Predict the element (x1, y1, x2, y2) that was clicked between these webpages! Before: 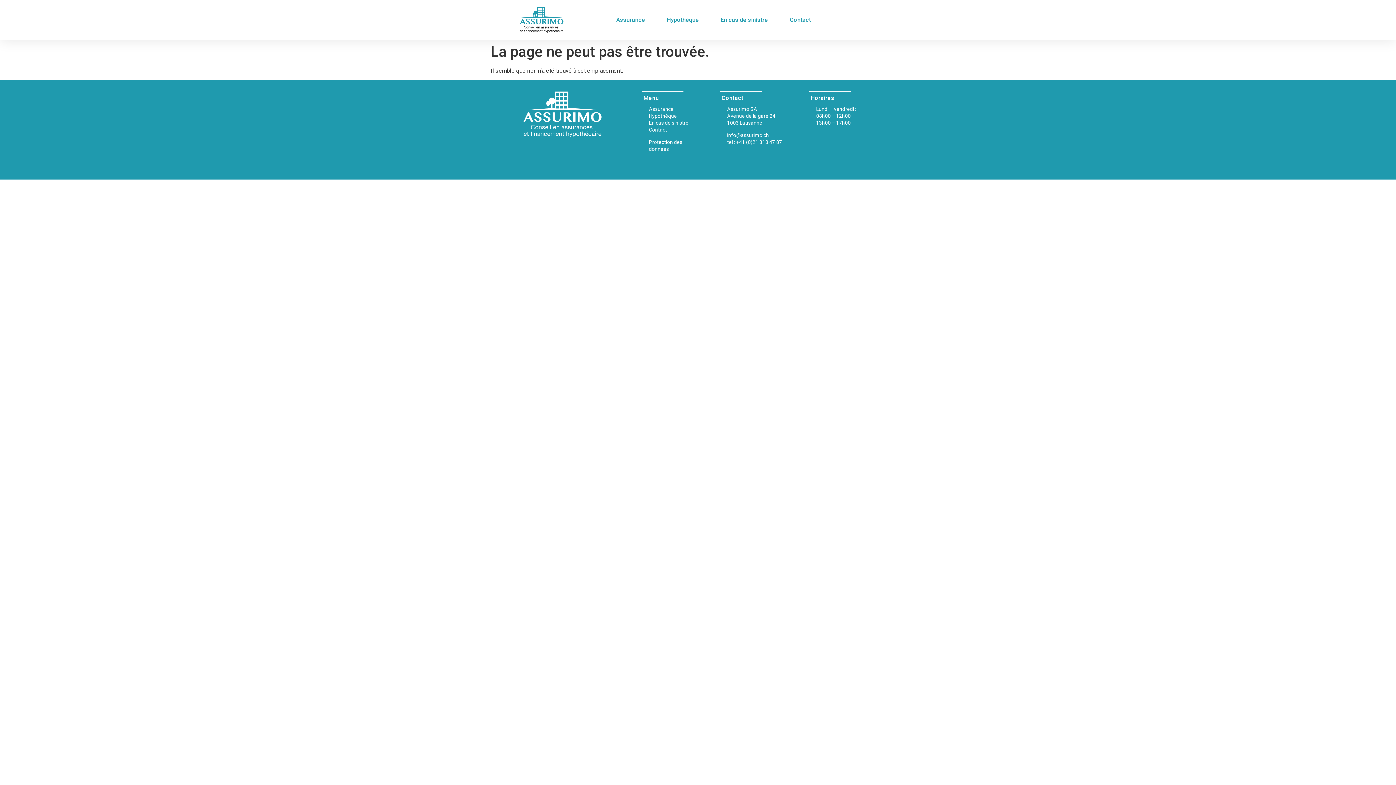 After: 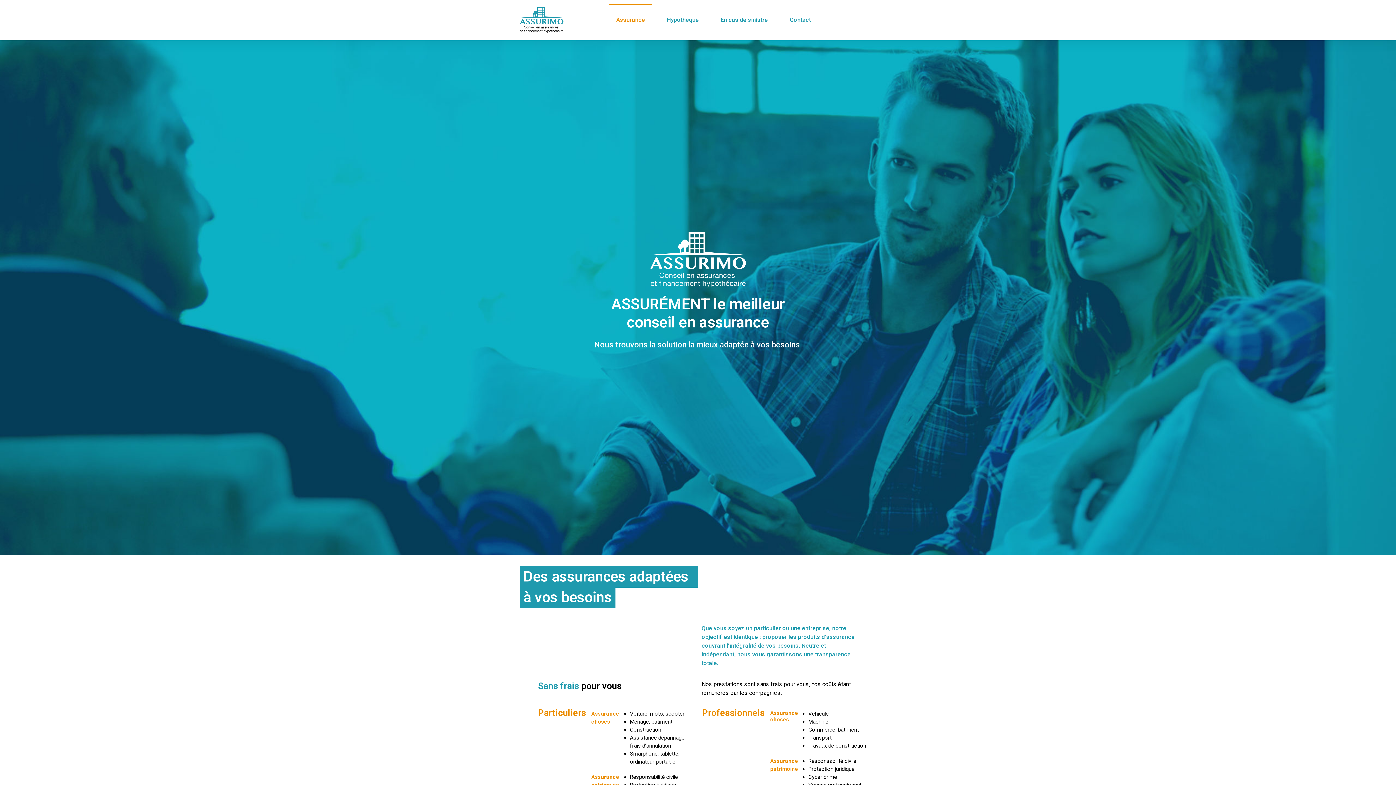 Action: label: Assurance bbox: (609, 3, 652, 36)